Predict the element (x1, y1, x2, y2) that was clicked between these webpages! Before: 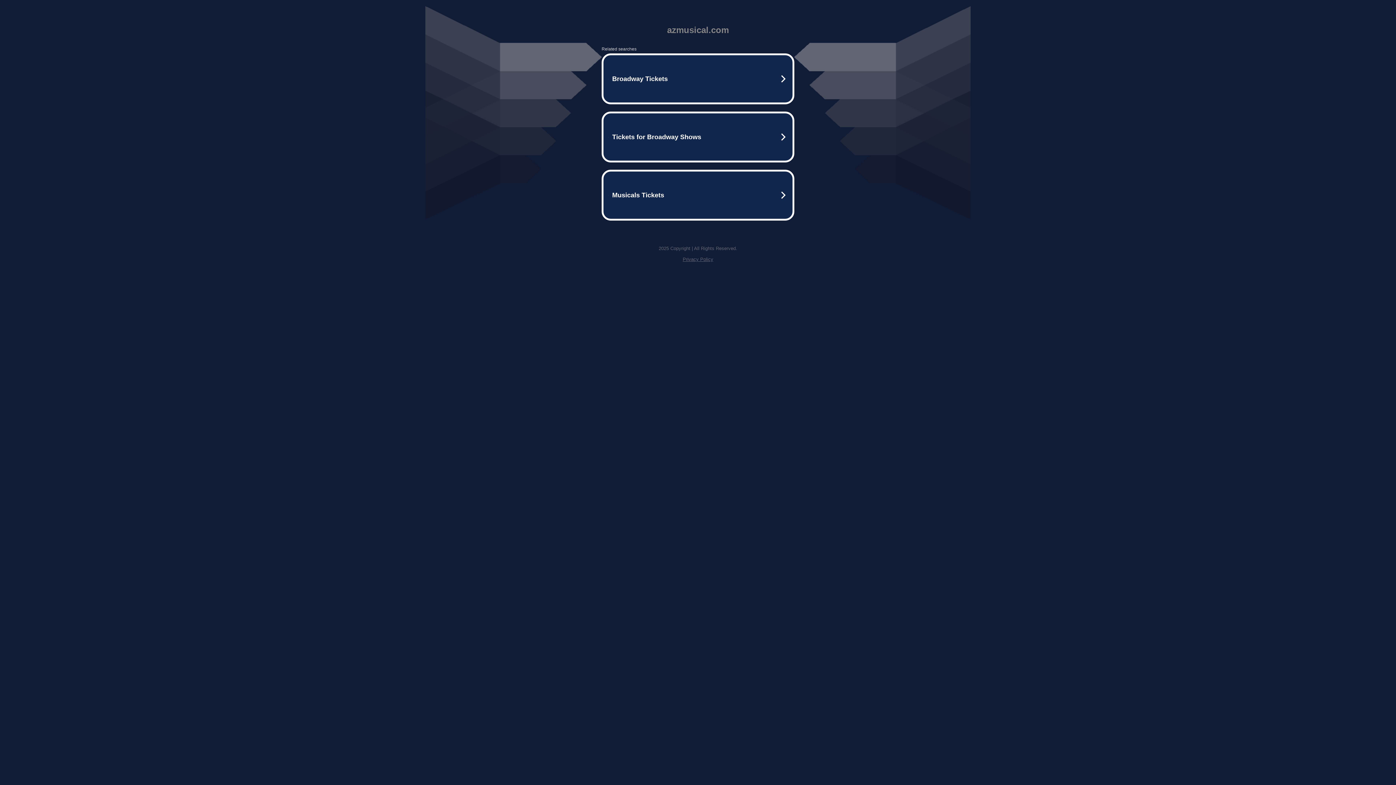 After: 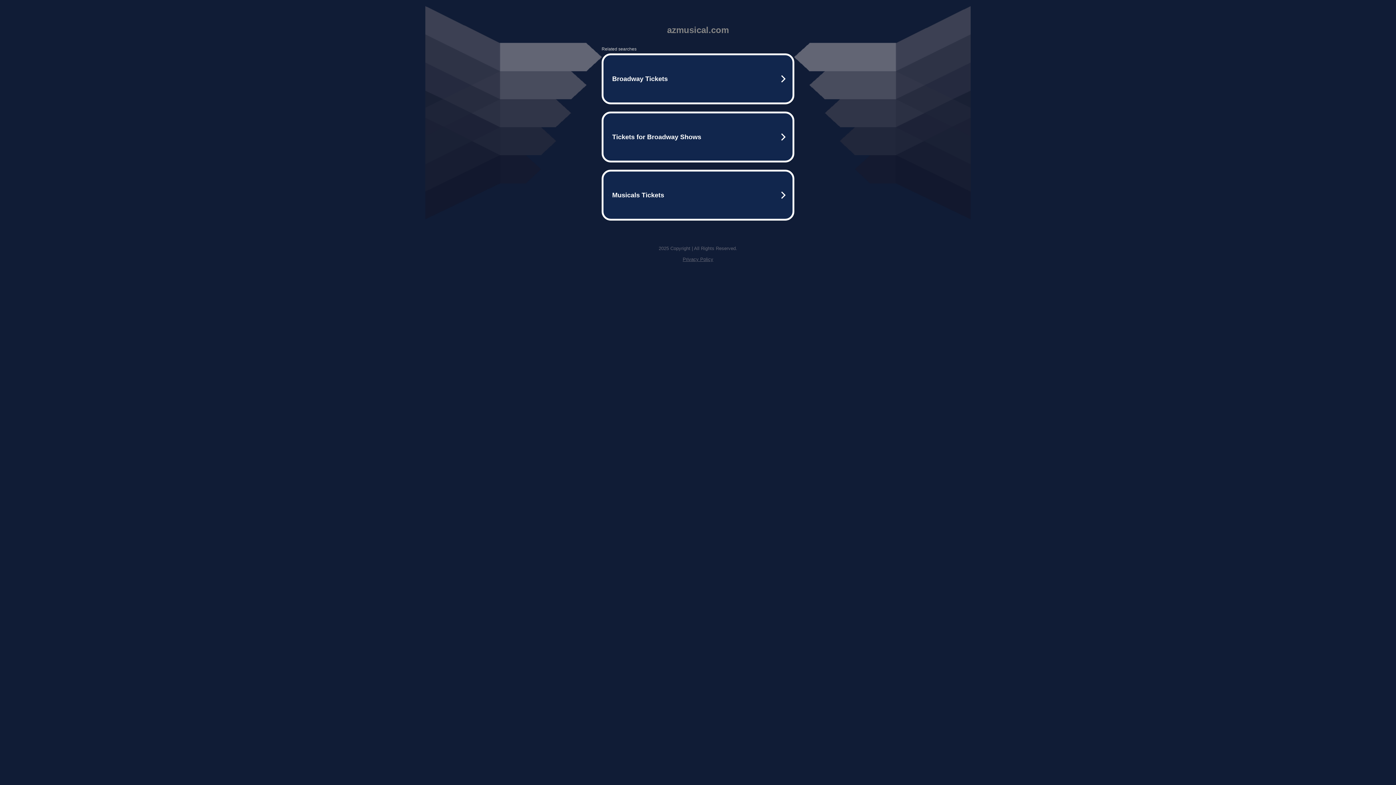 Action: label: Privacy Policy bbox: (682, 256, 713, 262)